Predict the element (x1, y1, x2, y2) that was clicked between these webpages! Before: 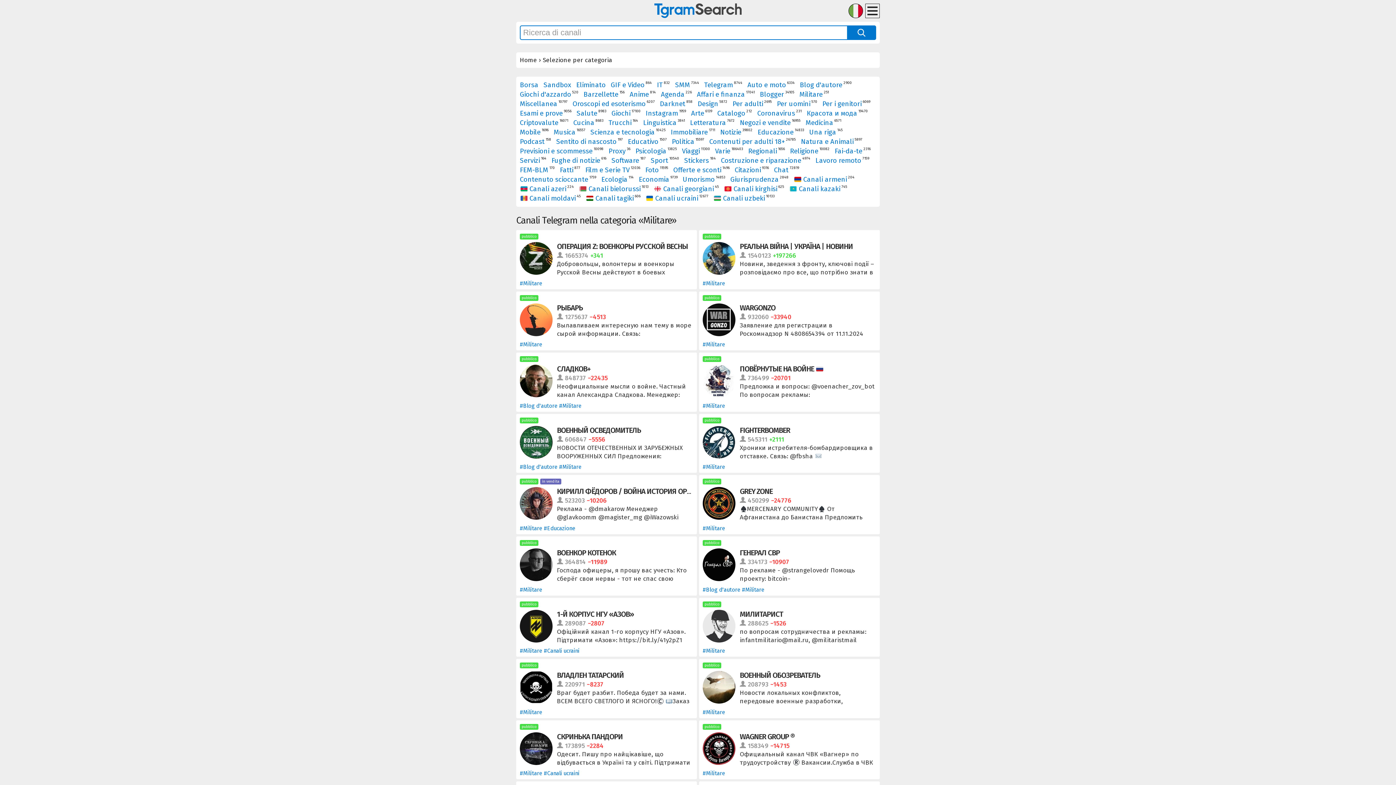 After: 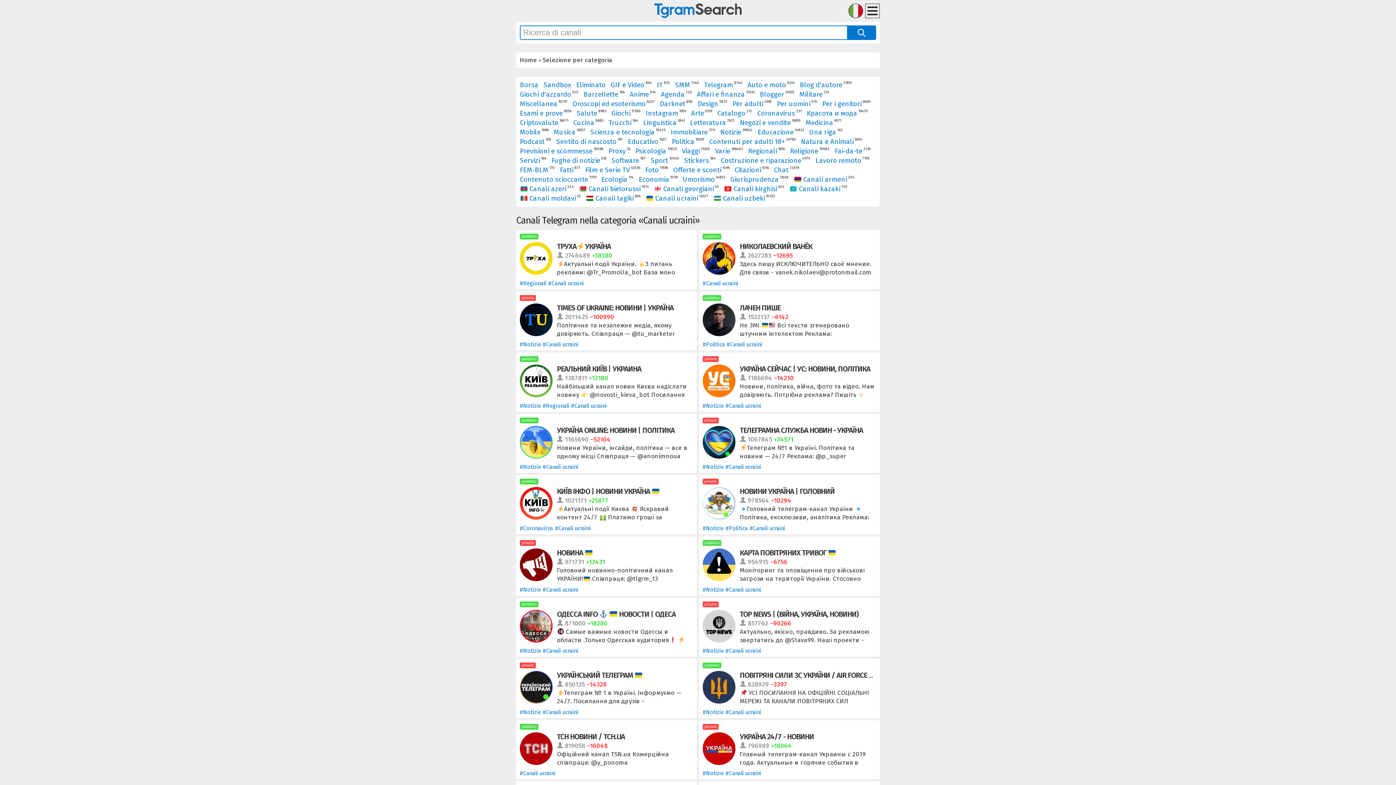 Action: label: #Canali ucraini bbox: (544, 647, 579, 655)